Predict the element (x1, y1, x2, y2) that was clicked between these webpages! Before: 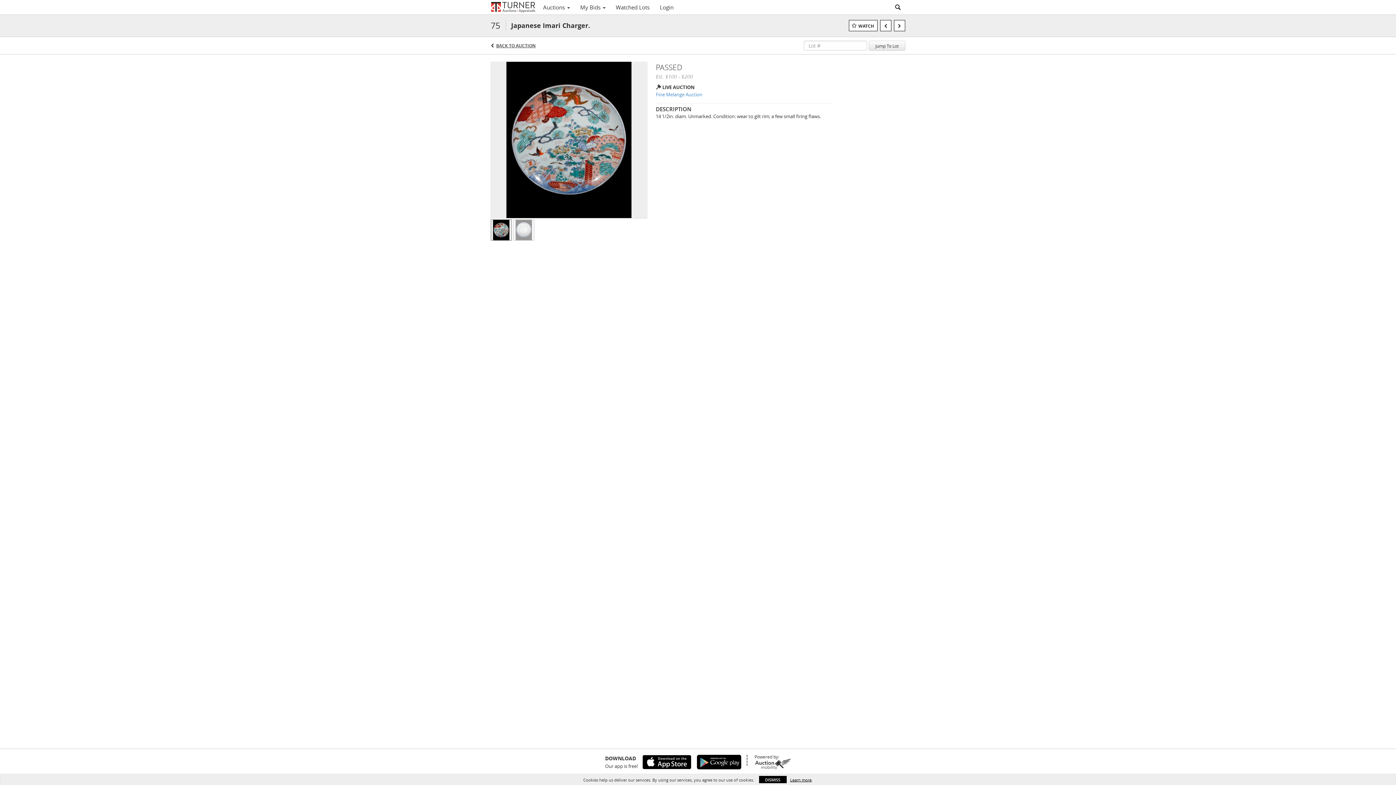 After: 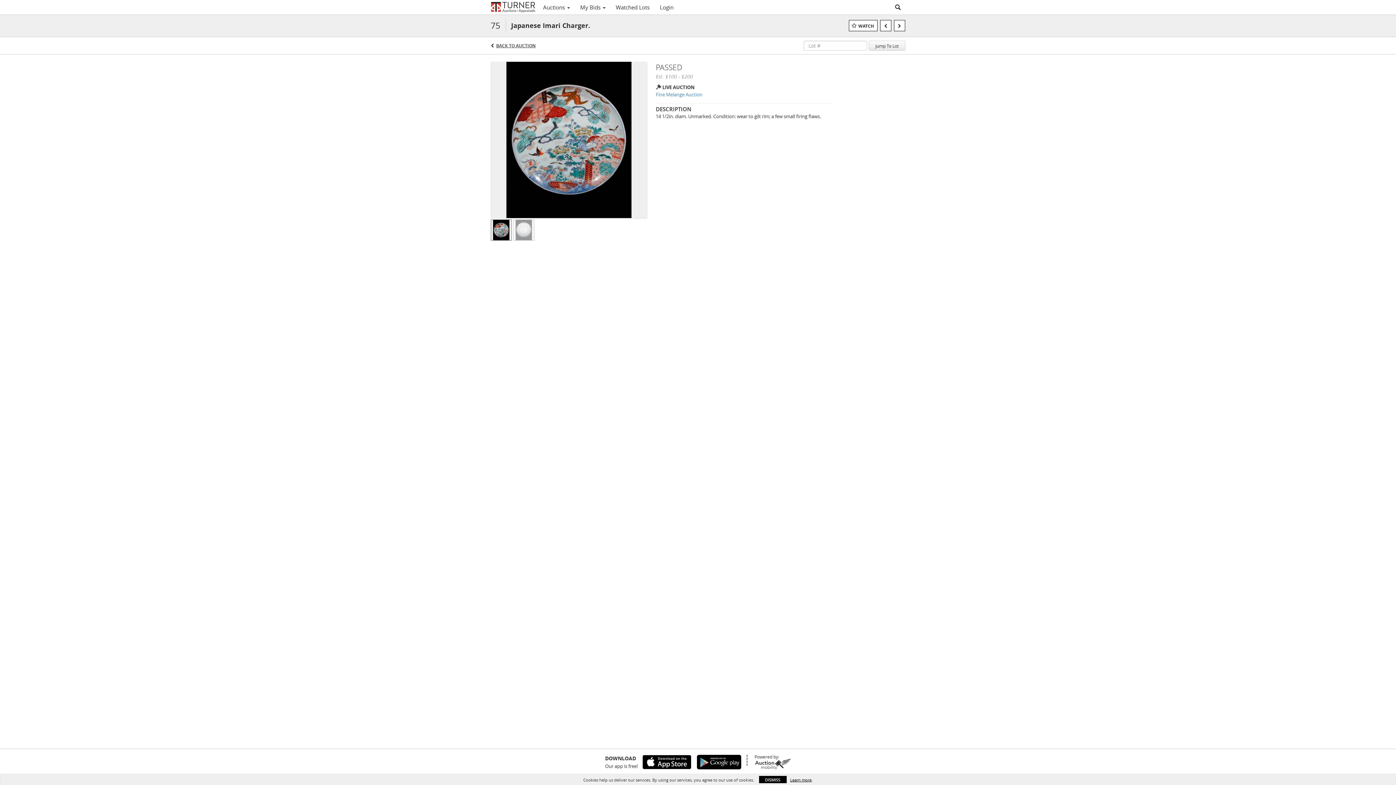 Action: bbox: (692, 755, 741, 769)